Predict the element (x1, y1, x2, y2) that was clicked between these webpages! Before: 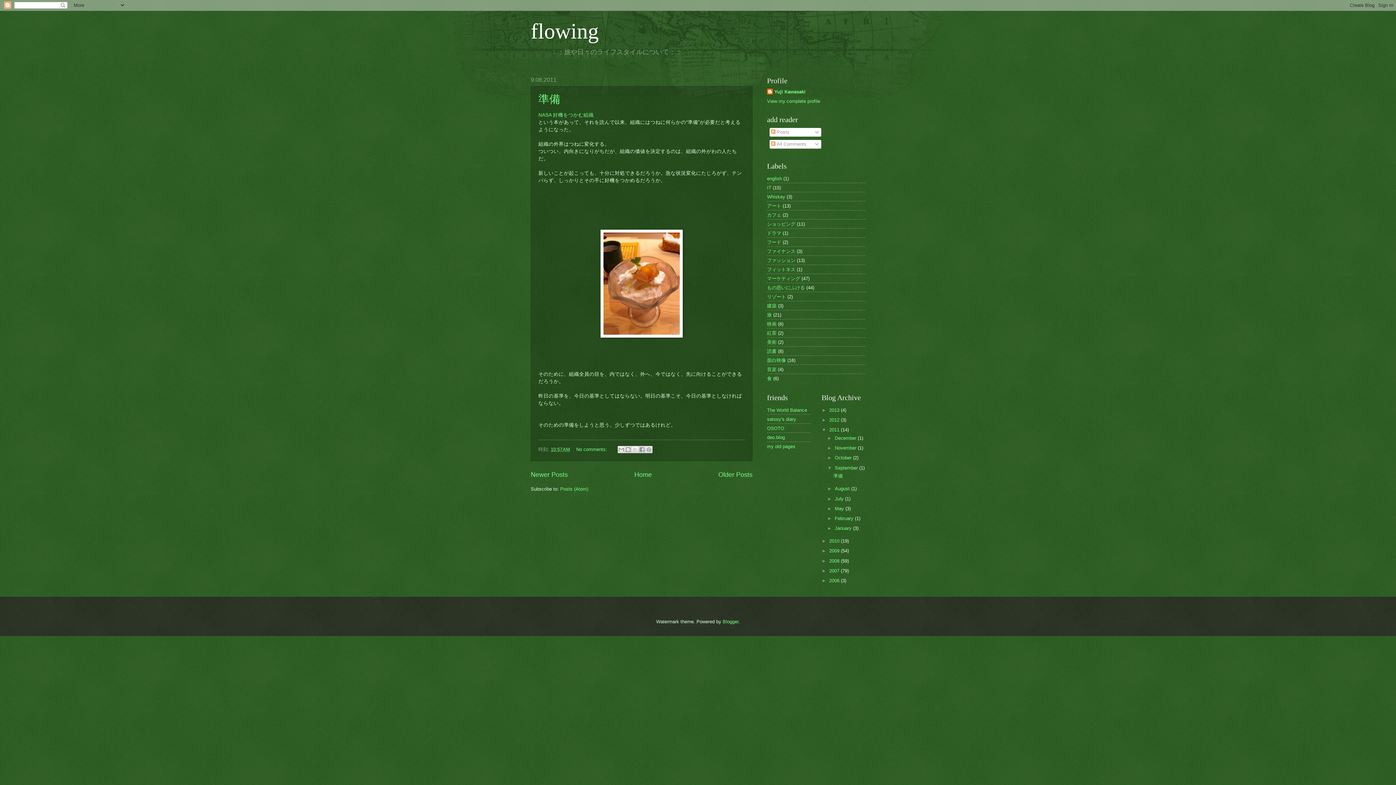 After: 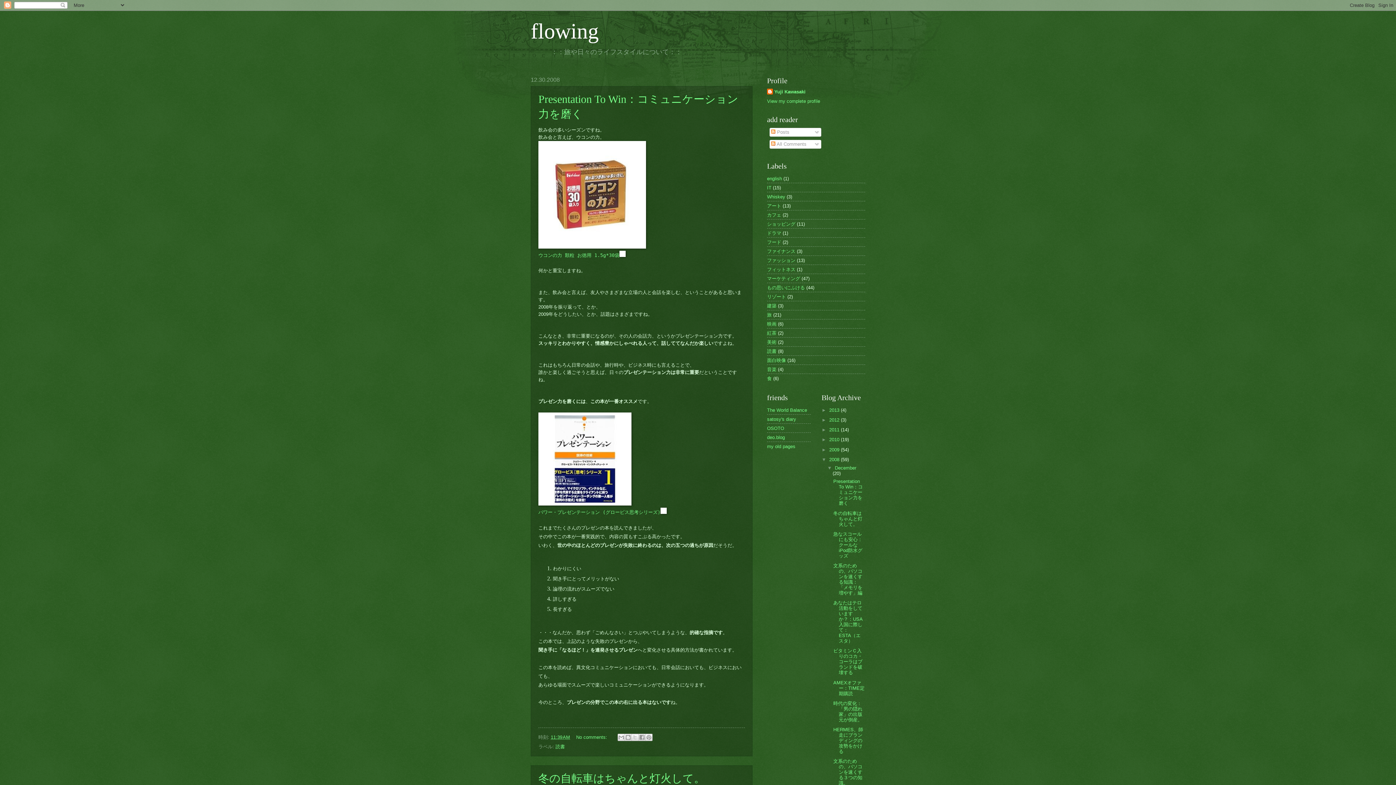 Action: label: 2008  bbox: (829, 558, 841, 563)